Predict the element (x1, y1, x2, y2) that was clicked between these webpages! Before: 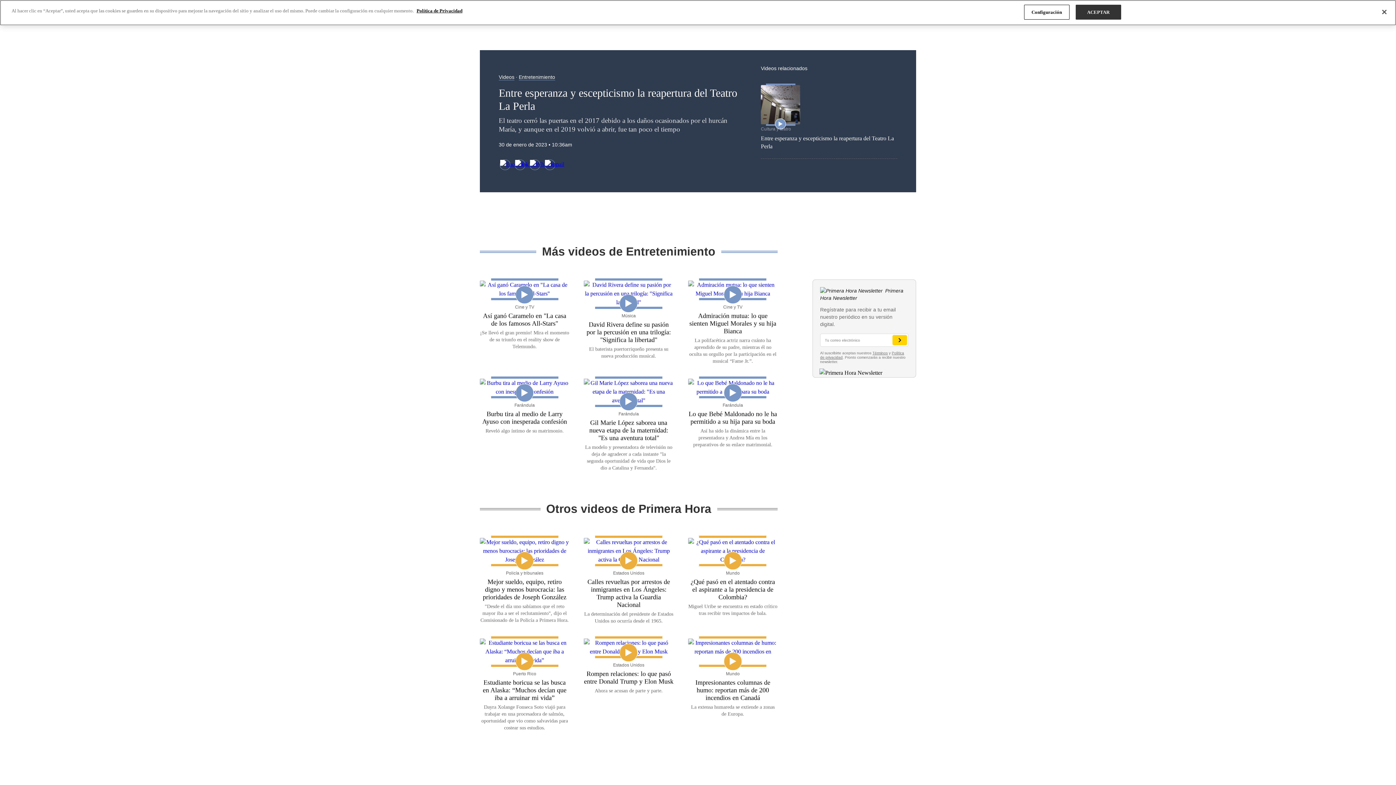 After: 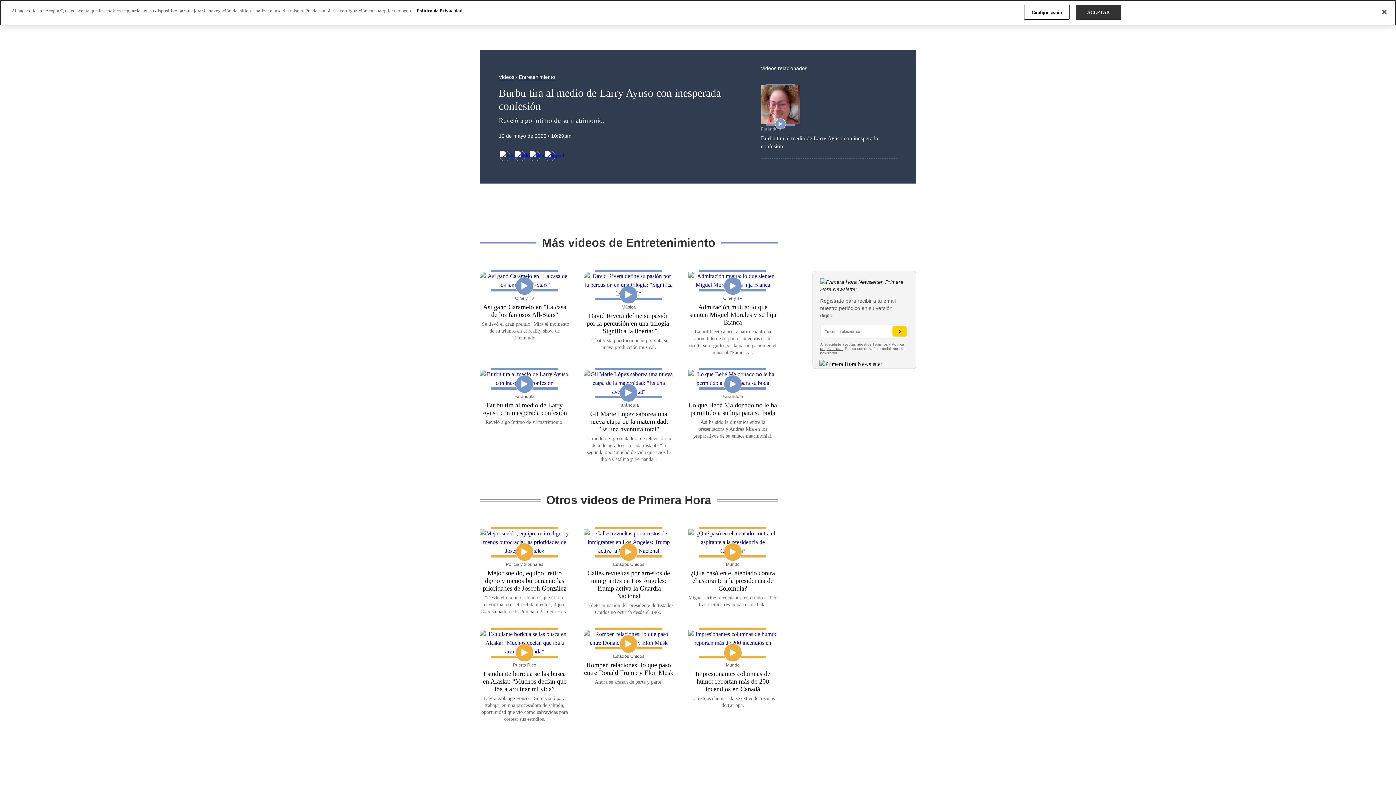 Action: bbox: (480, 376, 569, 398)